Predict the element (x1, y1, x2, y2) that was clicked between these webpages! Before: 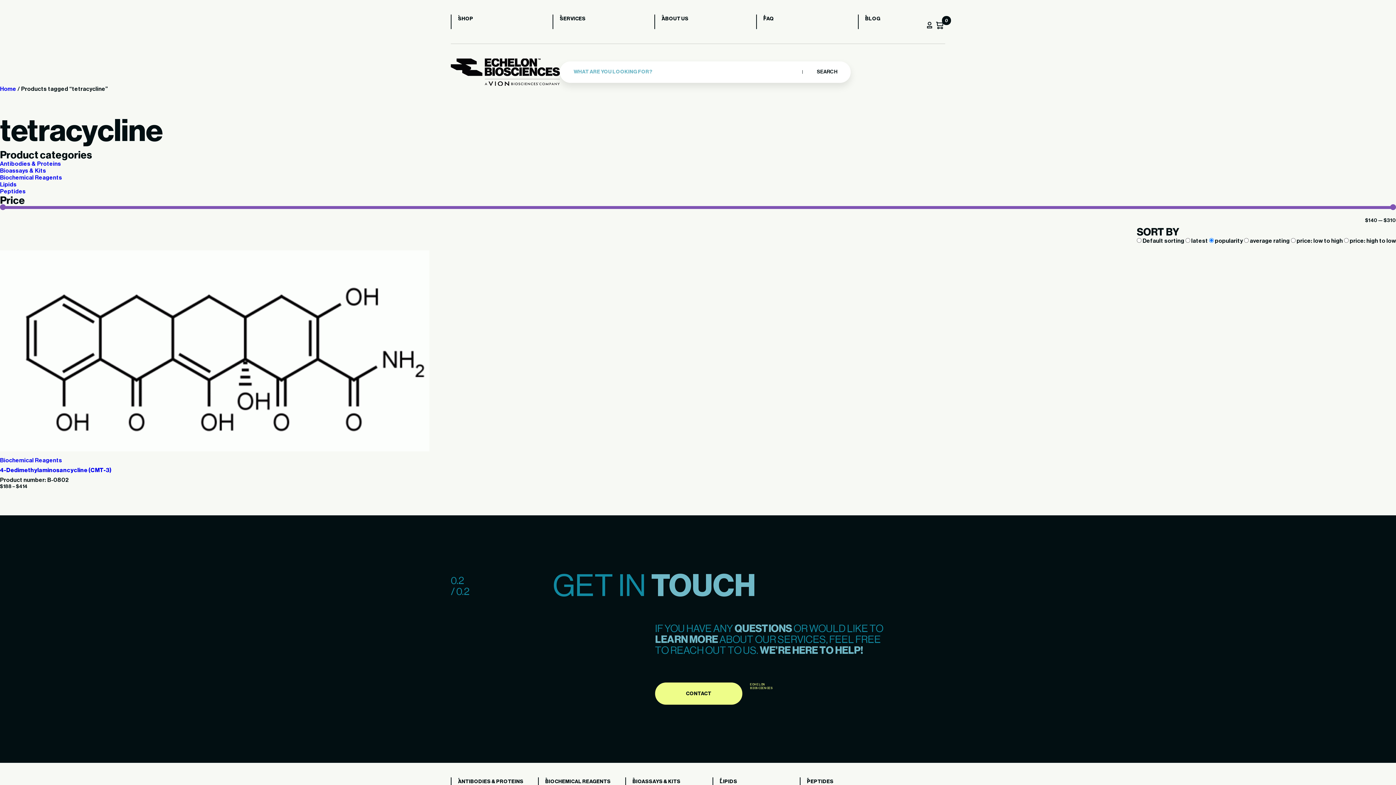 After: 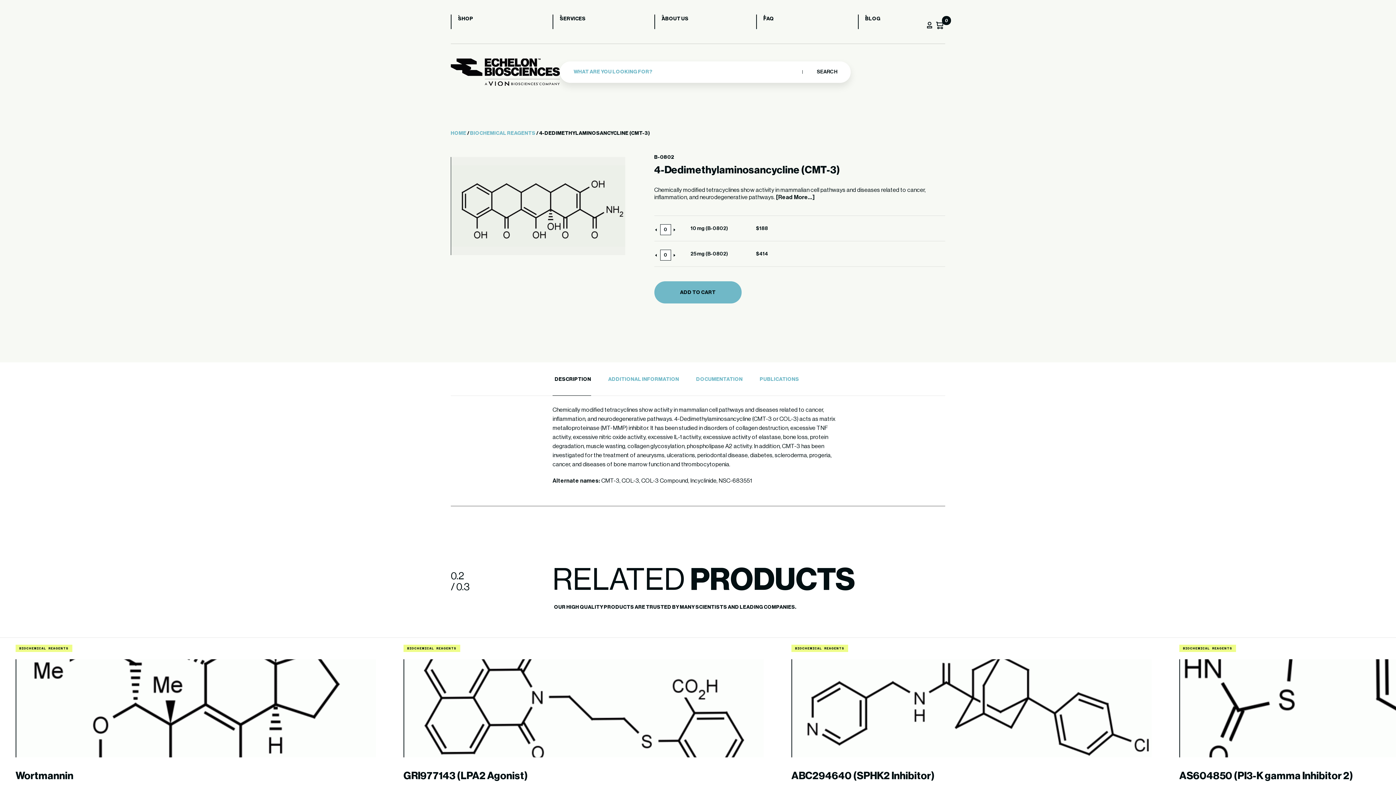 Action: bbox: (0, 464, 429, 477) label: 4-Dedimethylaminosancycline (CMT-3)